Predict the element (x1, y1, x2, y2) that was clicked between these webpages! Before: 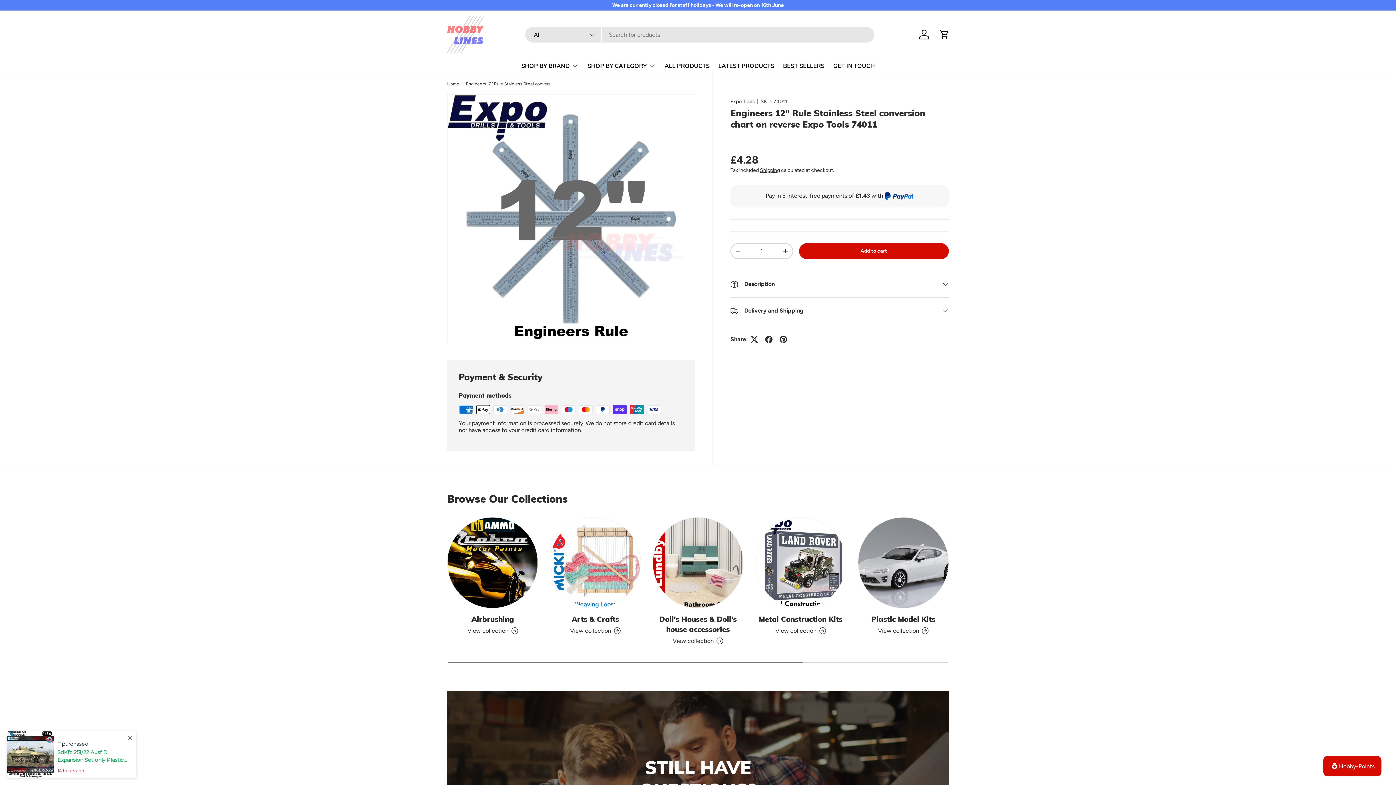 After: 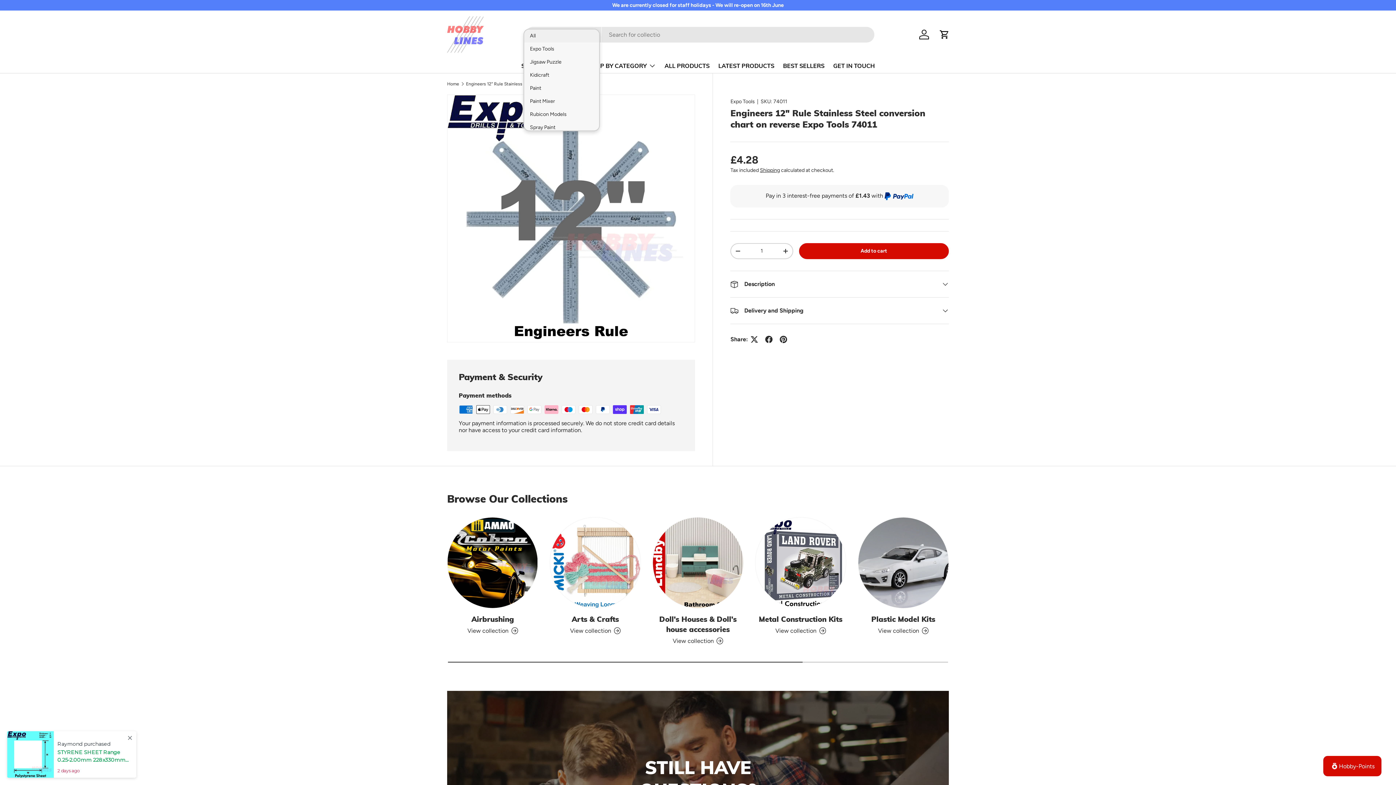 Action: bbox: (525, 26, 601, 42) label: All